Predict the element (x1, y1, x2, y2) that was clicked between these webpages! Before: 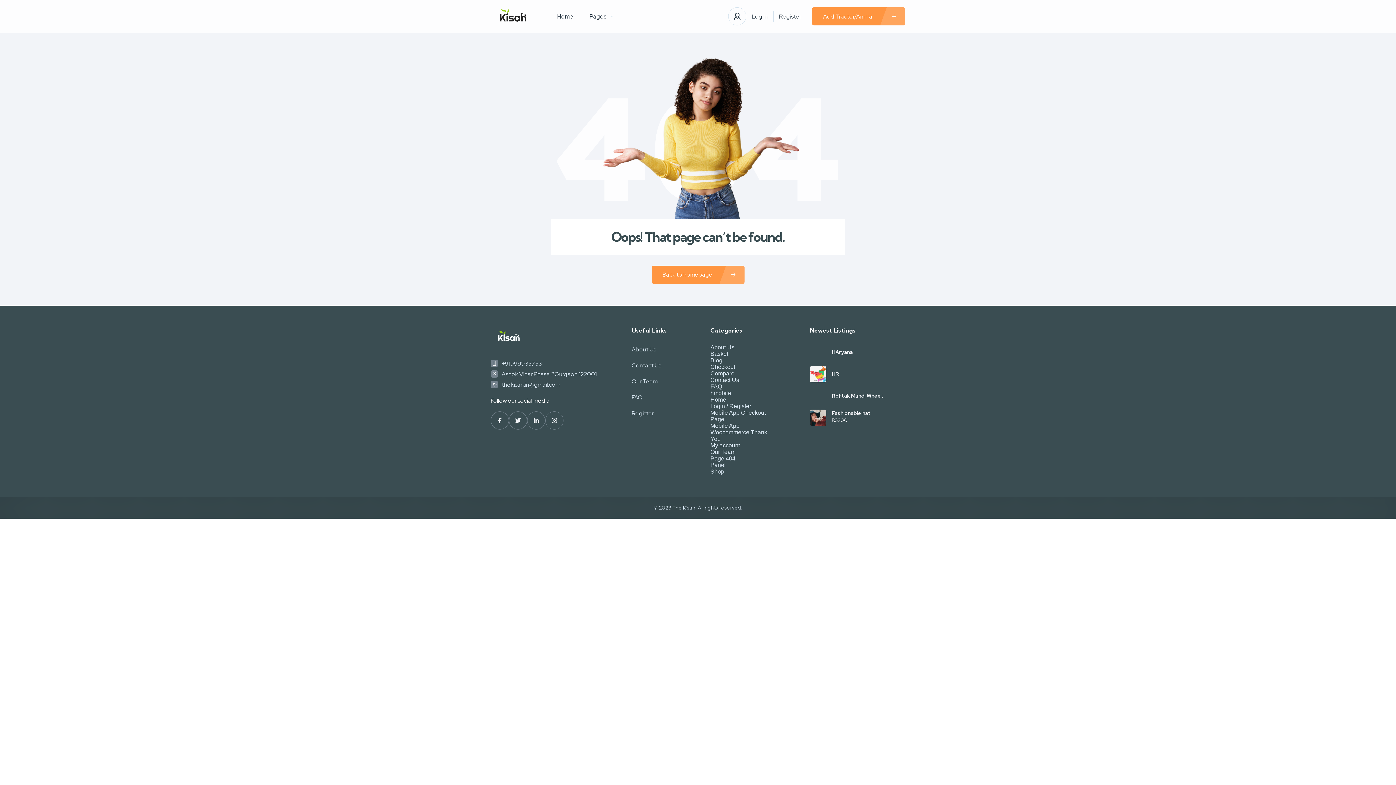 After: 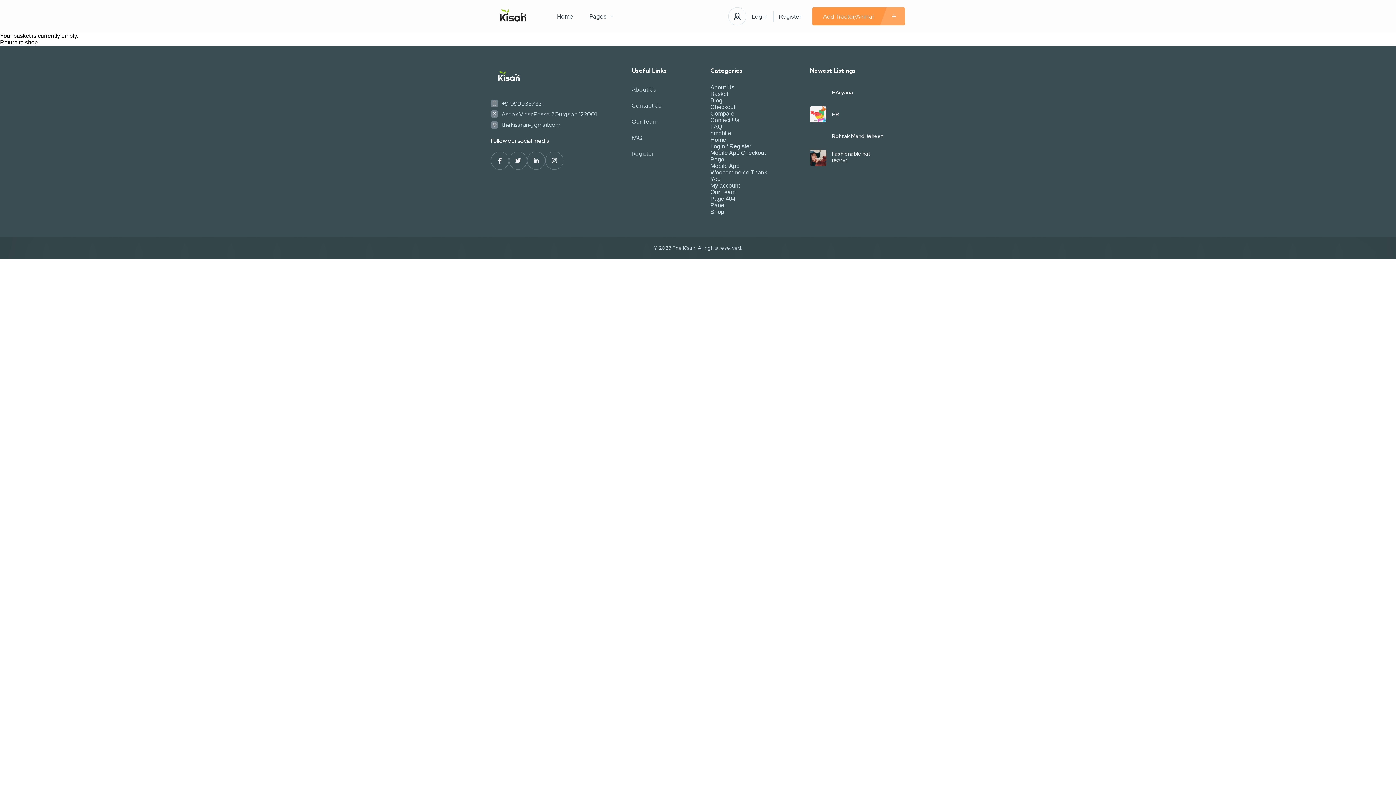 Action: bbox: (710, 363, 735, 370) label: Checkout